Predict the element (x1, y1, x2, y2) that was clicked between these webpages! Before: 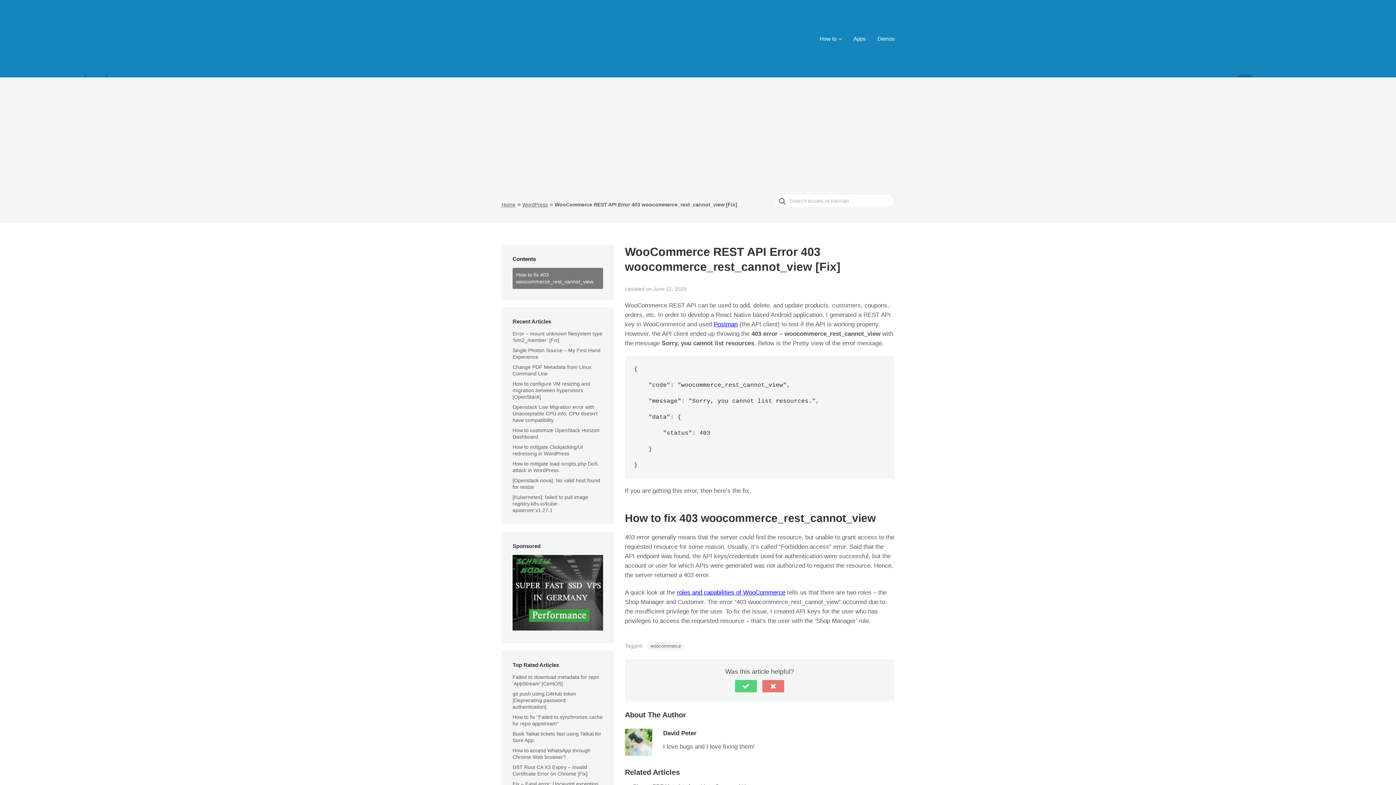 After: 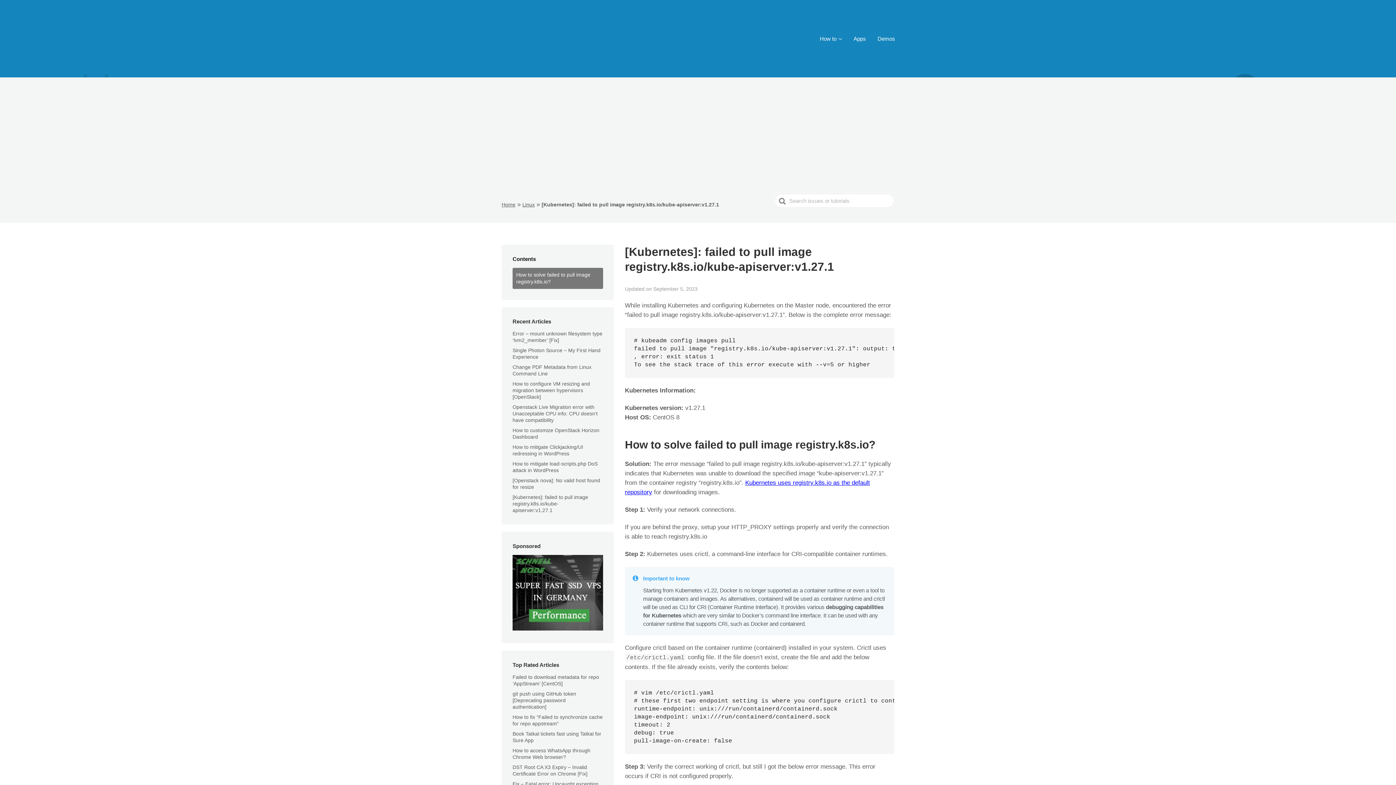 Action: bbox: (512, 494, 588, 513) label: [Kubernetes]: failed to pull image registry.k8s.io/kube-apiserver:v1.27.1